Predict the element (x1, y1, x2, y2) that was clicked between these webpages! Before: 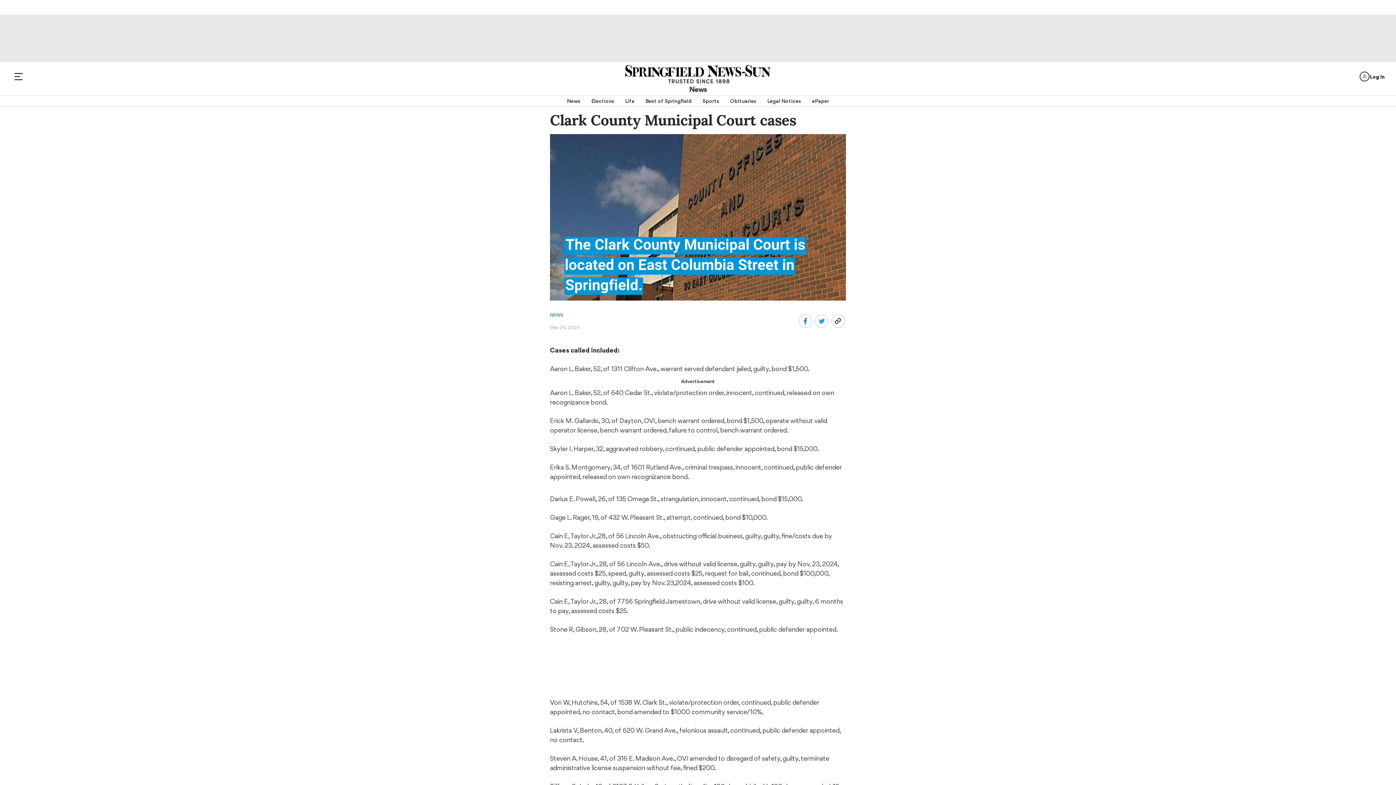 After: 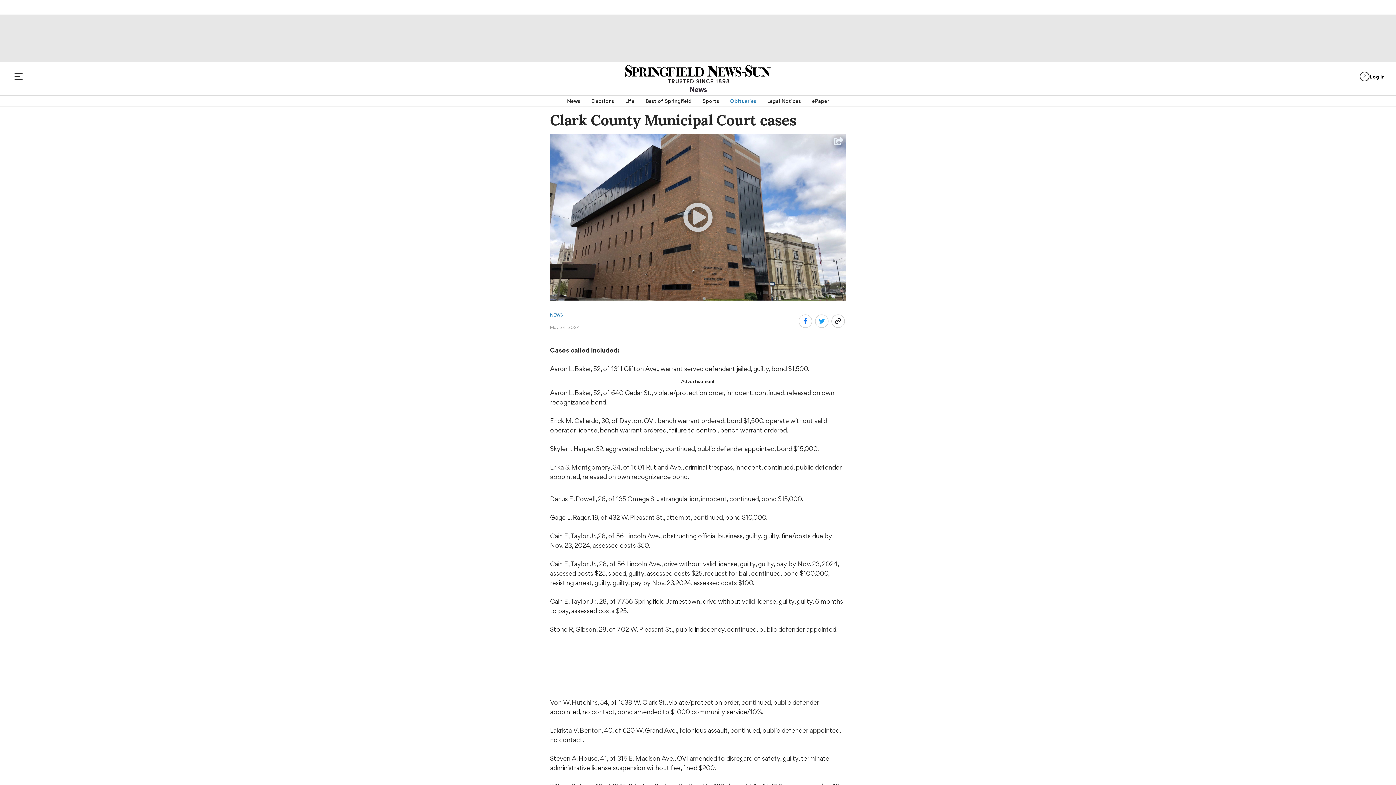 Action: bbox: (730, 95, 756, 106) label: Obituaries